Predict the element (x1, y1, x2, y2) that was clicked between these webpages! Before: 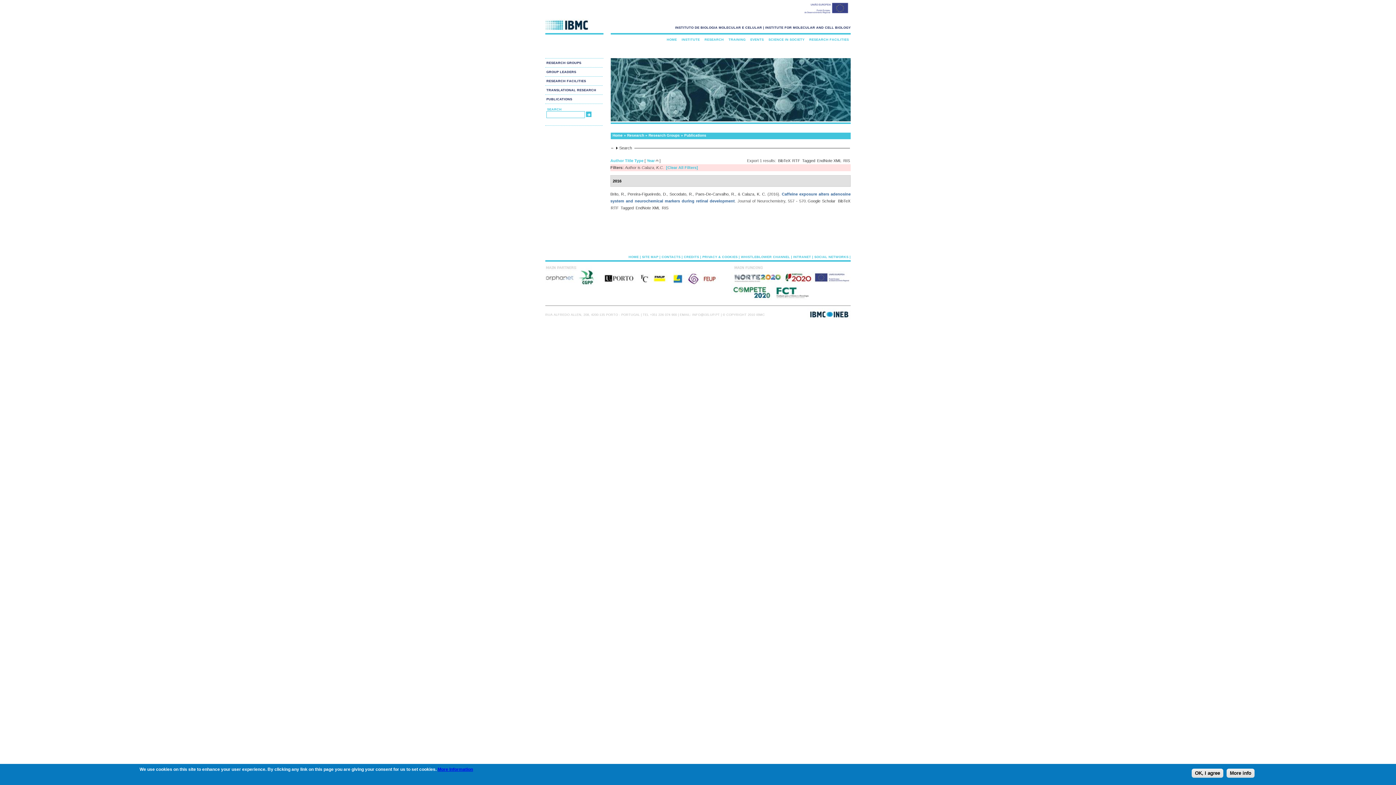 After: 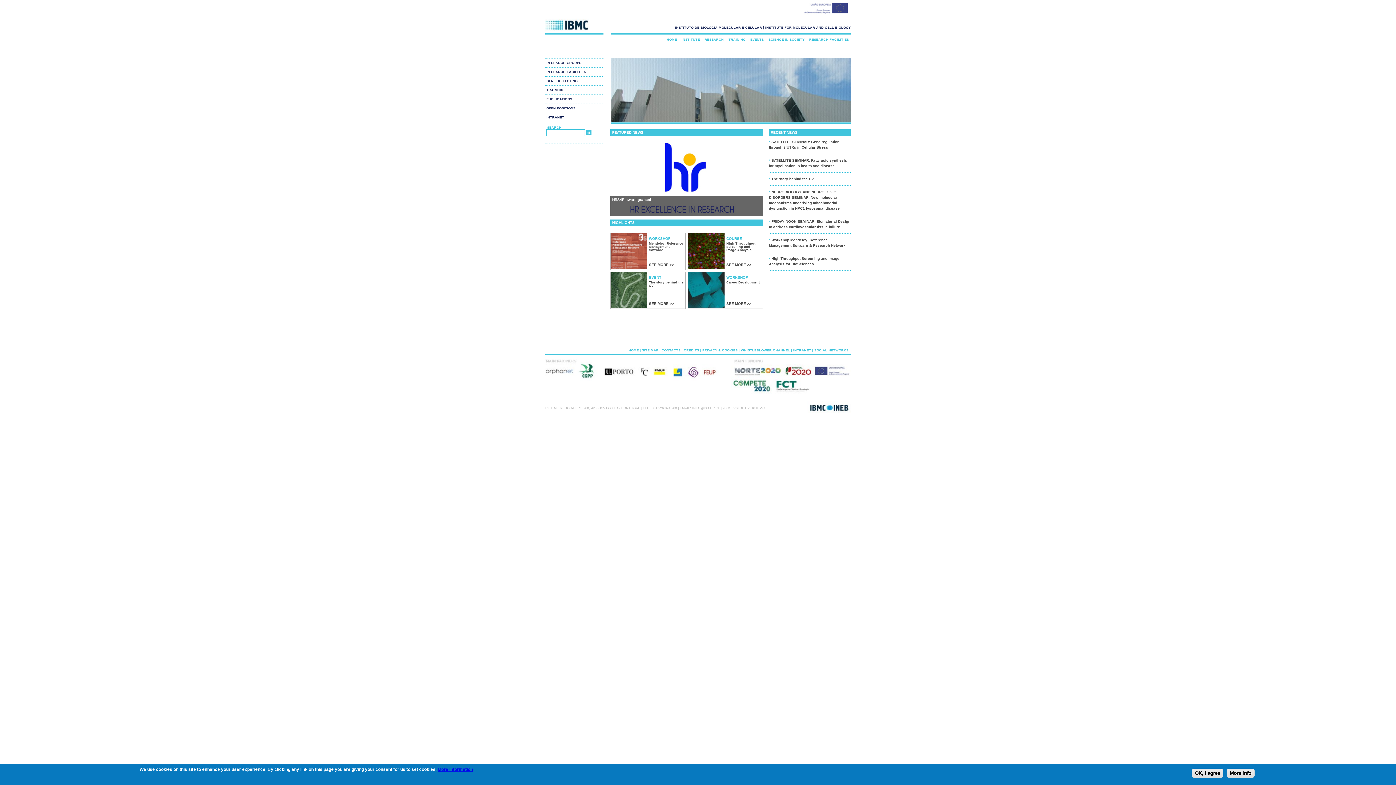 Action: bbox: (612, 132, 622, 137) label: Home